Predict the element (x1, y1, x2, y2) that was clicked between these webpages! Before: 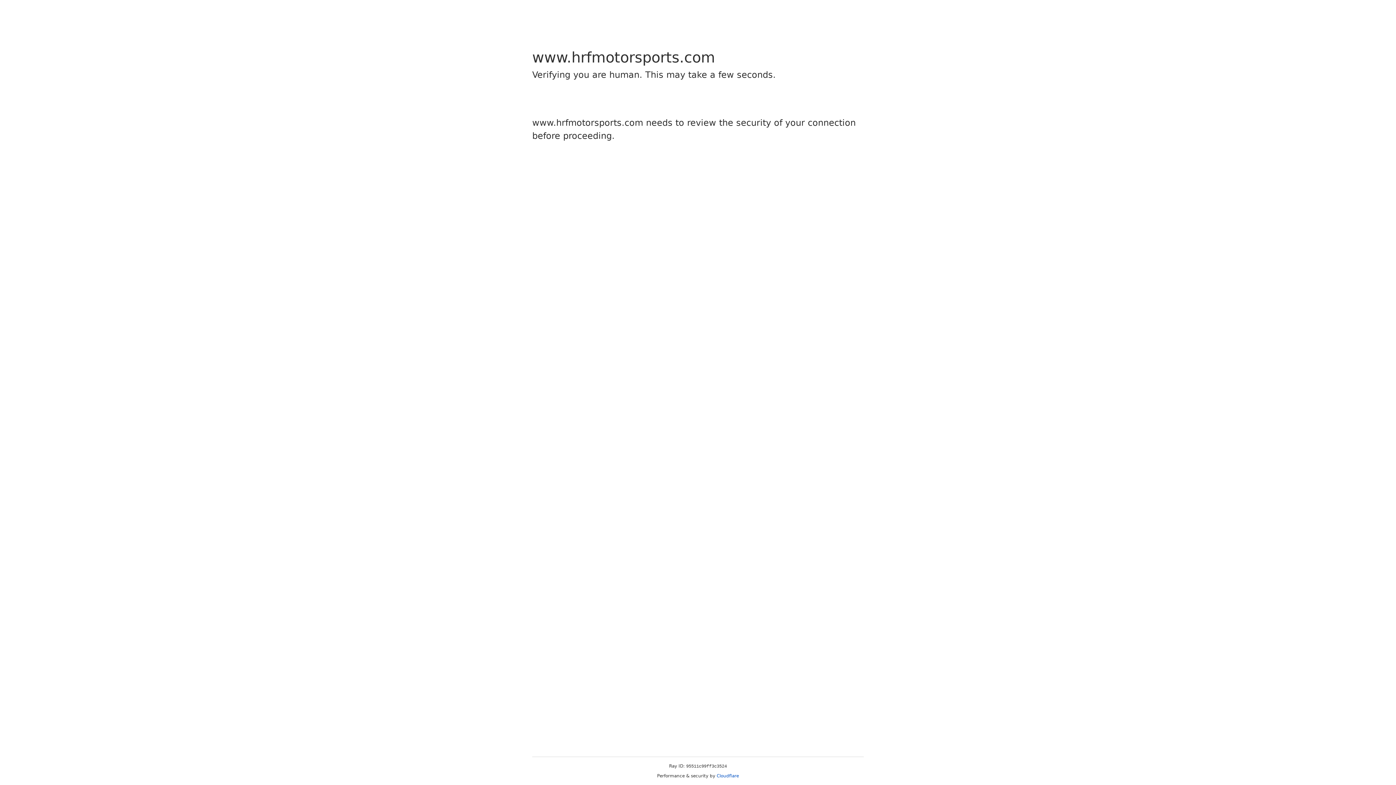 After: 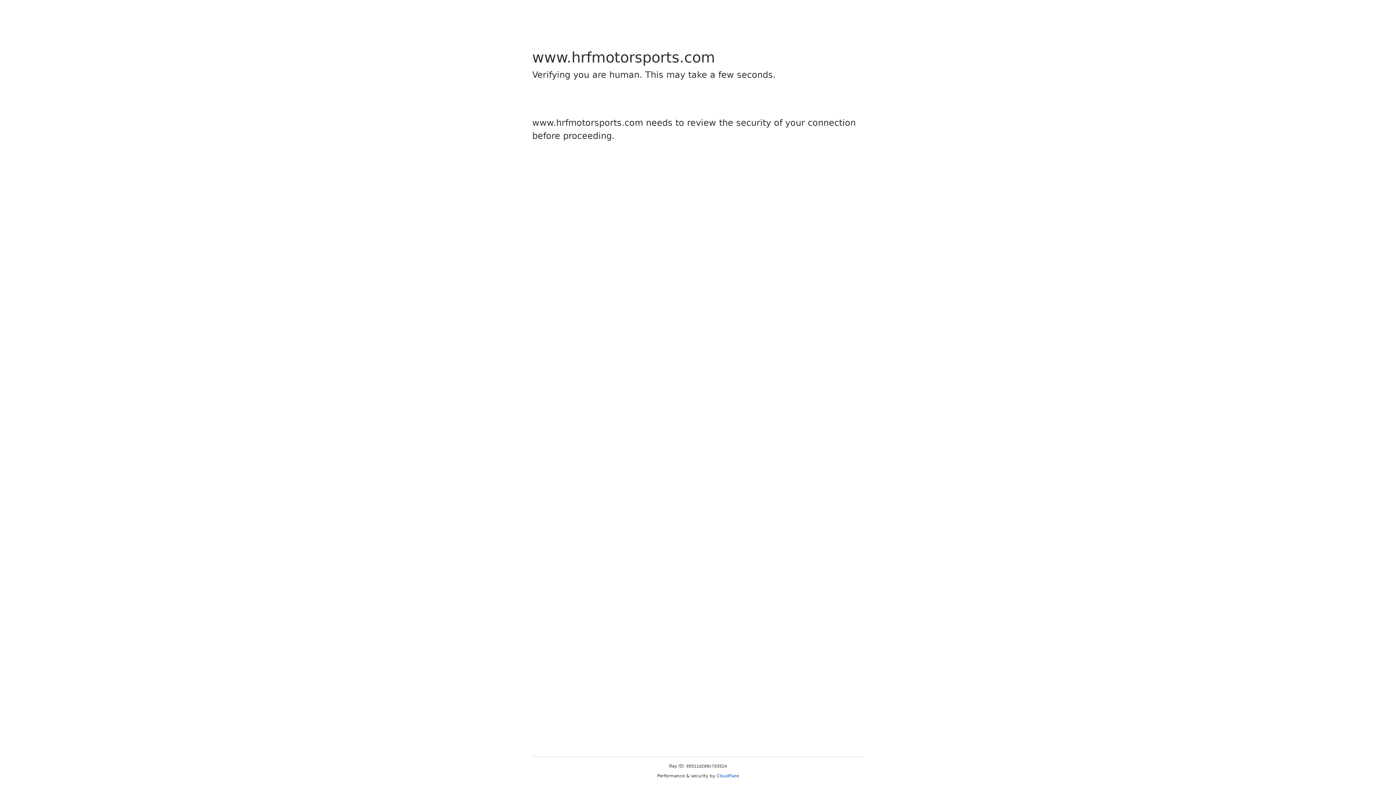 Action: label: Cloudflare bbox: (716, 773, 739, 778)